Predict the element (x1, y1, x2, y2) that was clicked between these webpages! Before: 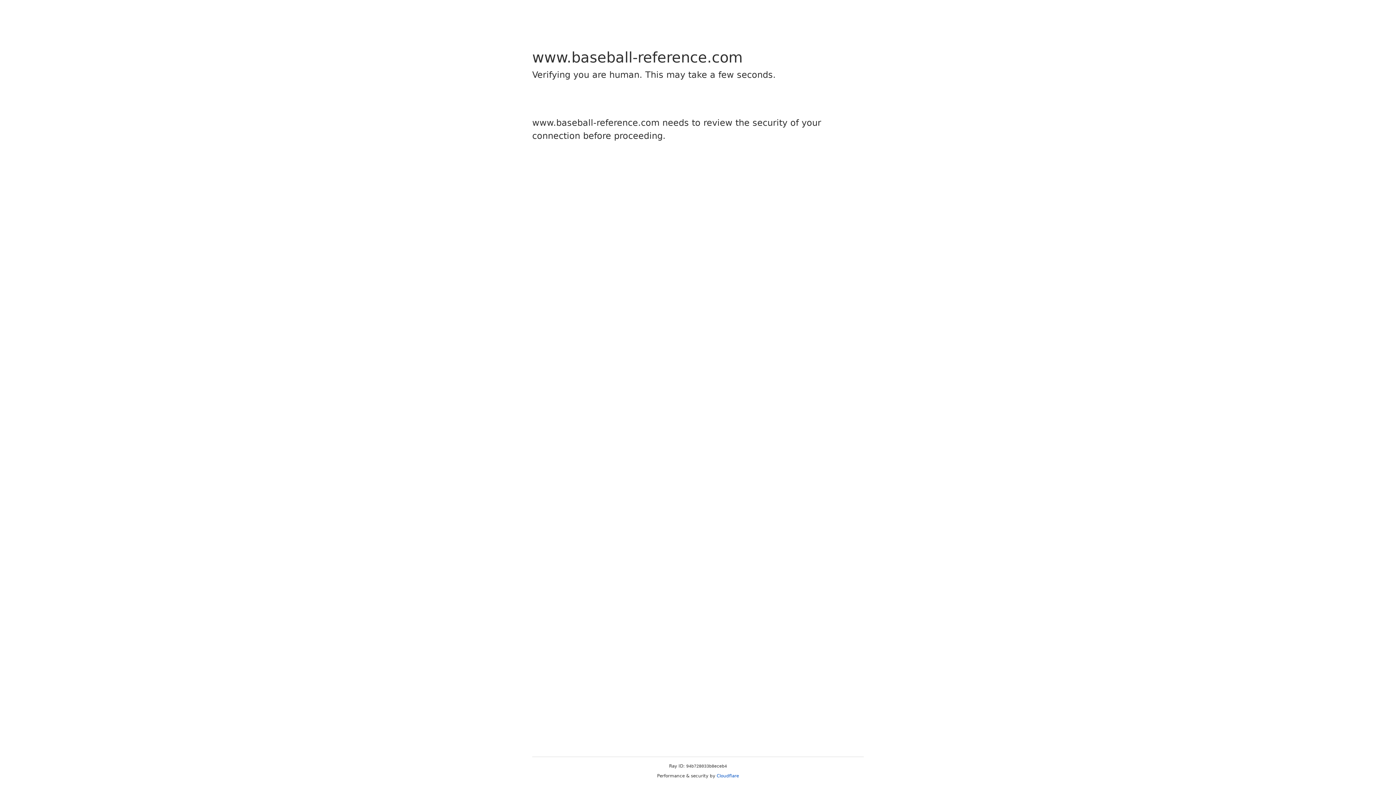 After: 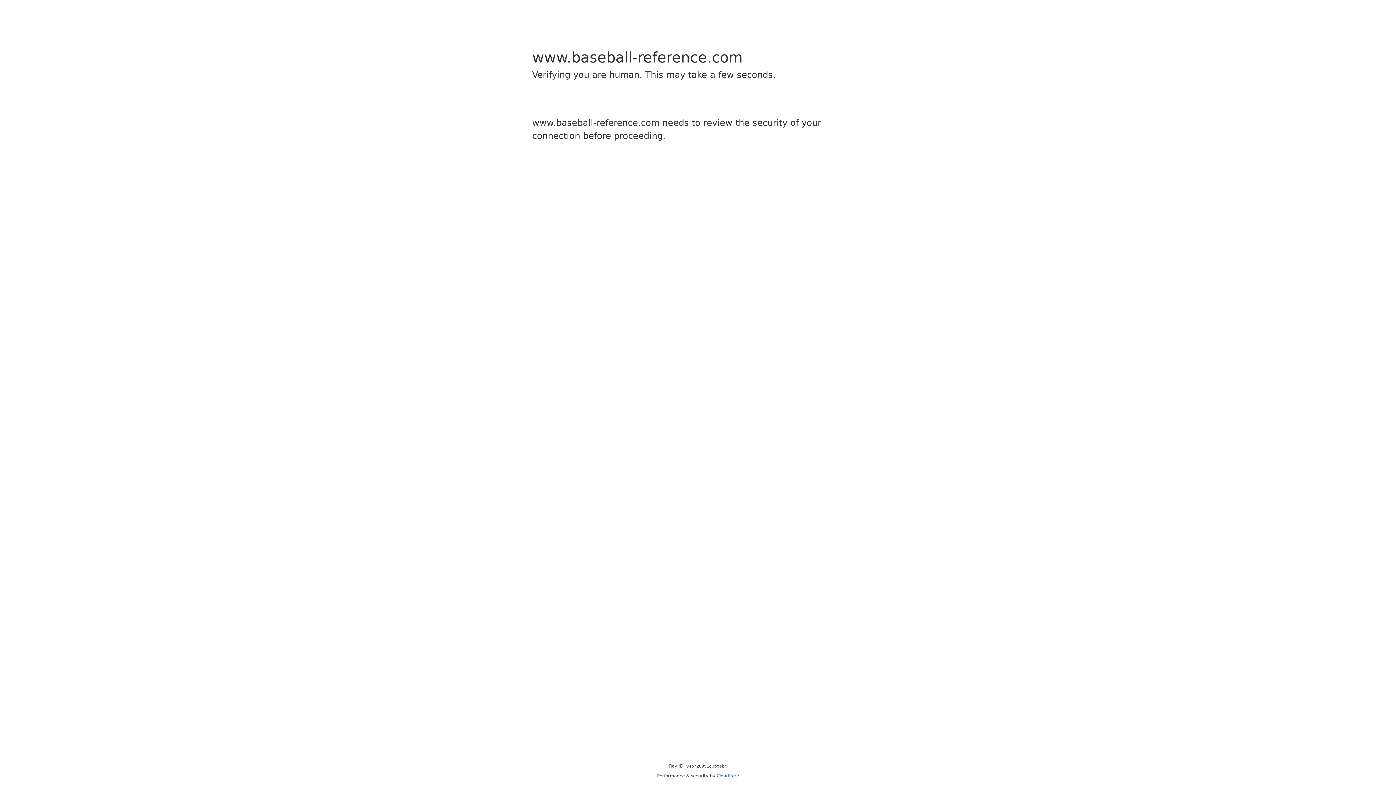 Action: bbox: (716, 773, 739, 778) label: Cloudflare